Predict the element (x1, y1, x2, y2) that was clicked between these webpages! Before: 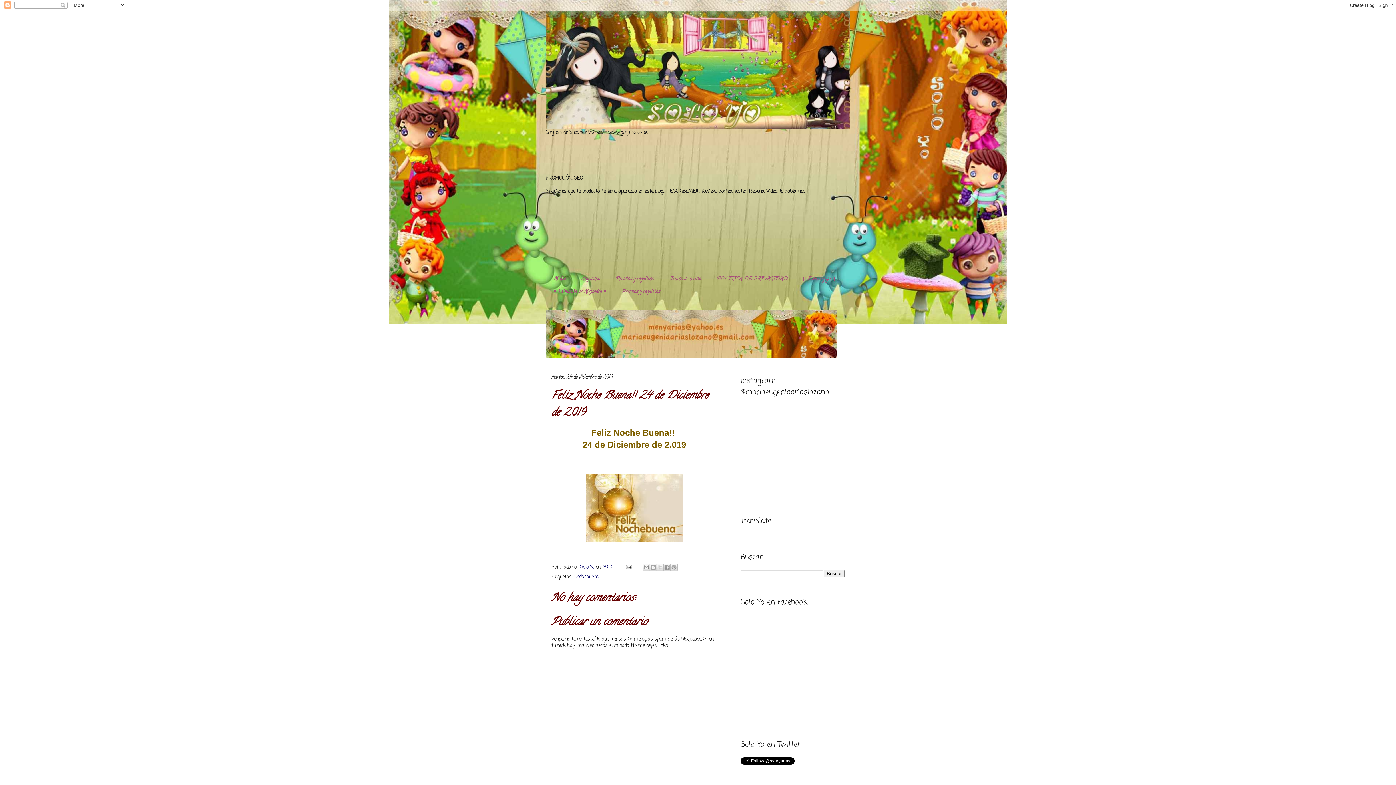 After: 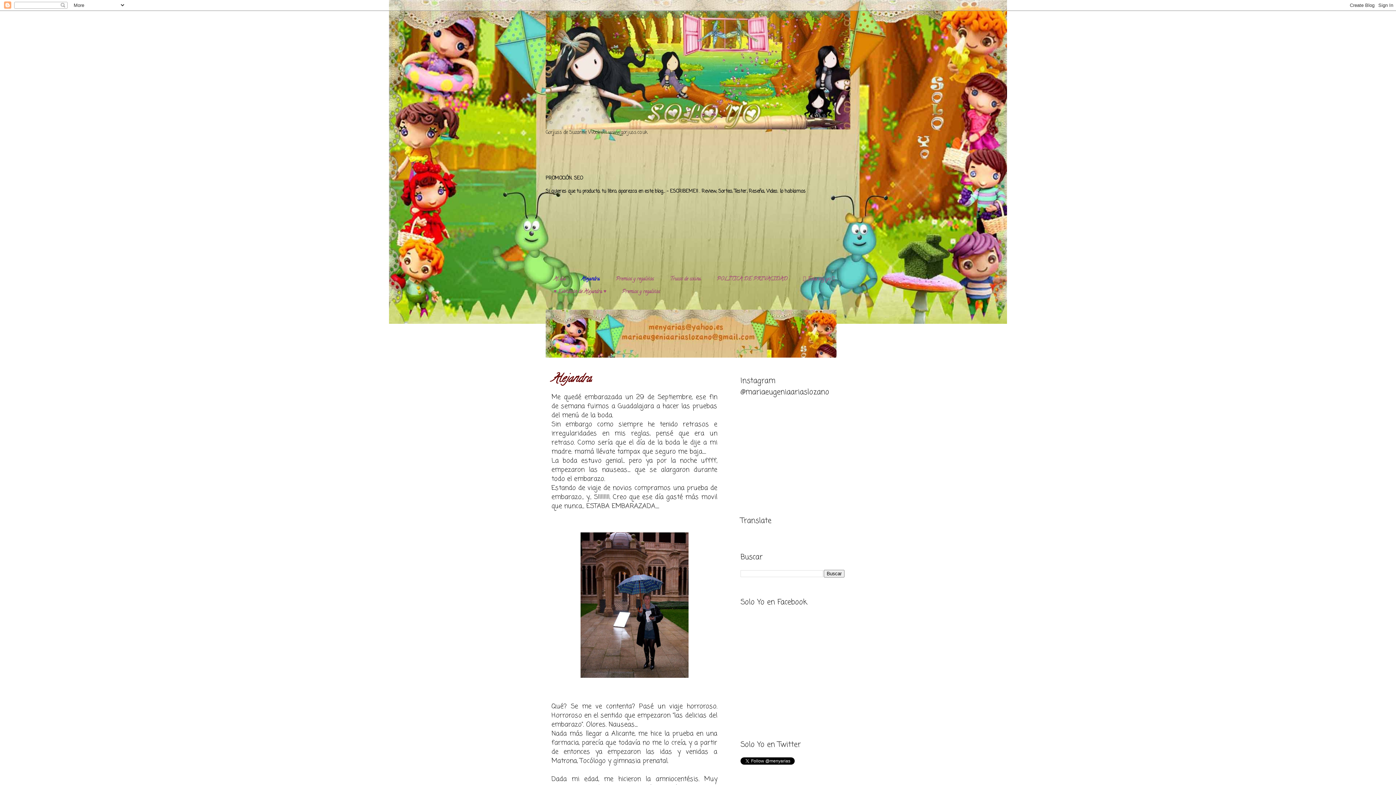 Action: bbox: (573, 273, 608, 286) label: Alejandra.